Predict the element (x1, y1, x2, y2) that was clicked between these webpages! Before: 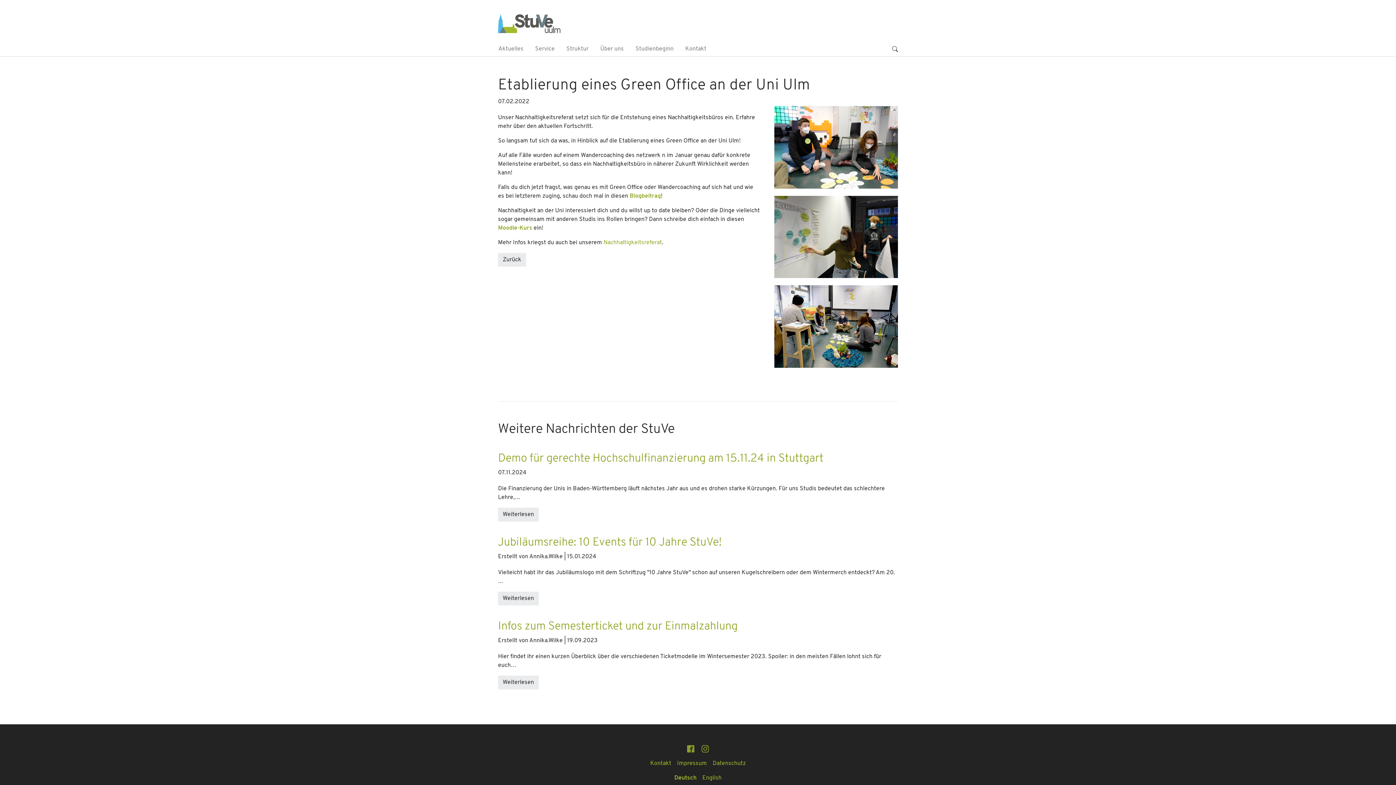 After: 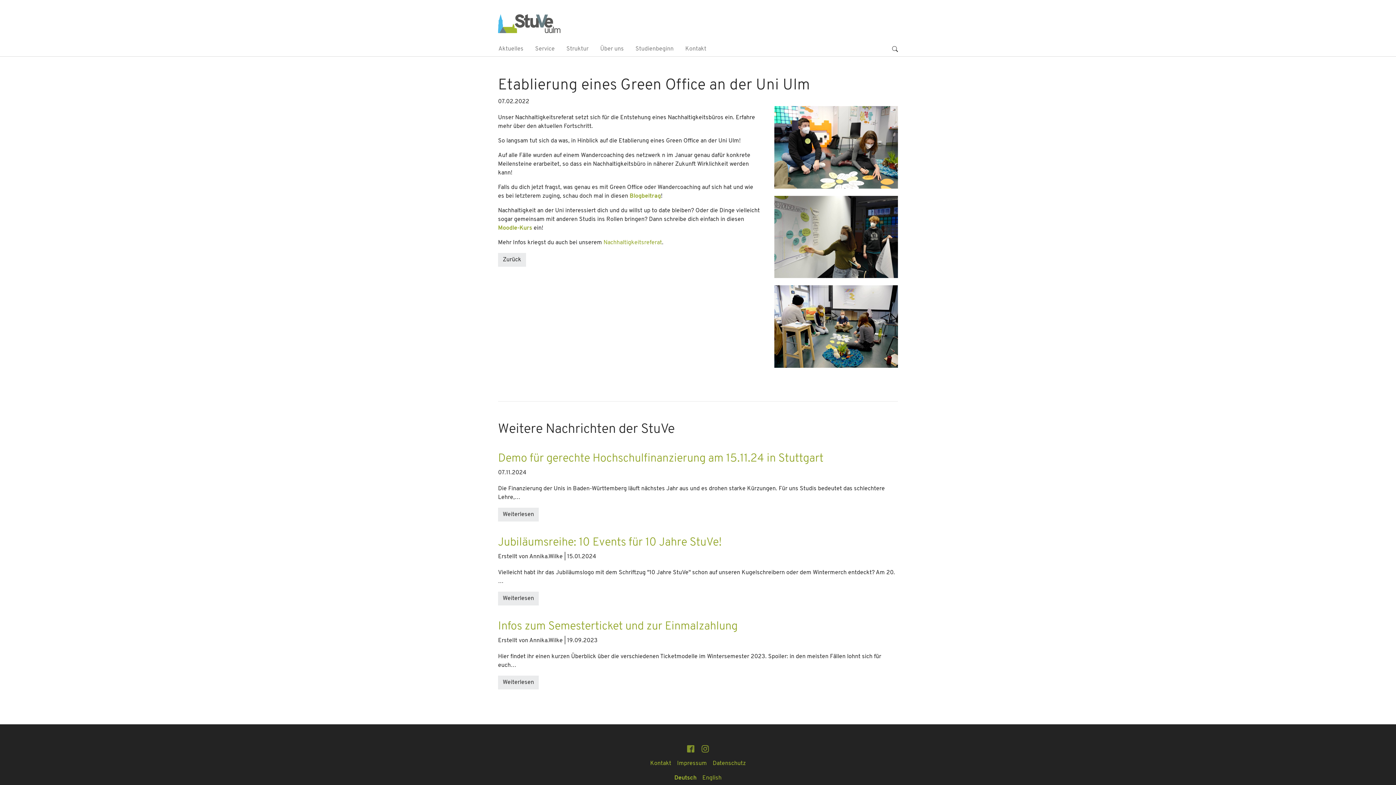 Action: bbox: (686, 745, 695, 753) label: Facebook